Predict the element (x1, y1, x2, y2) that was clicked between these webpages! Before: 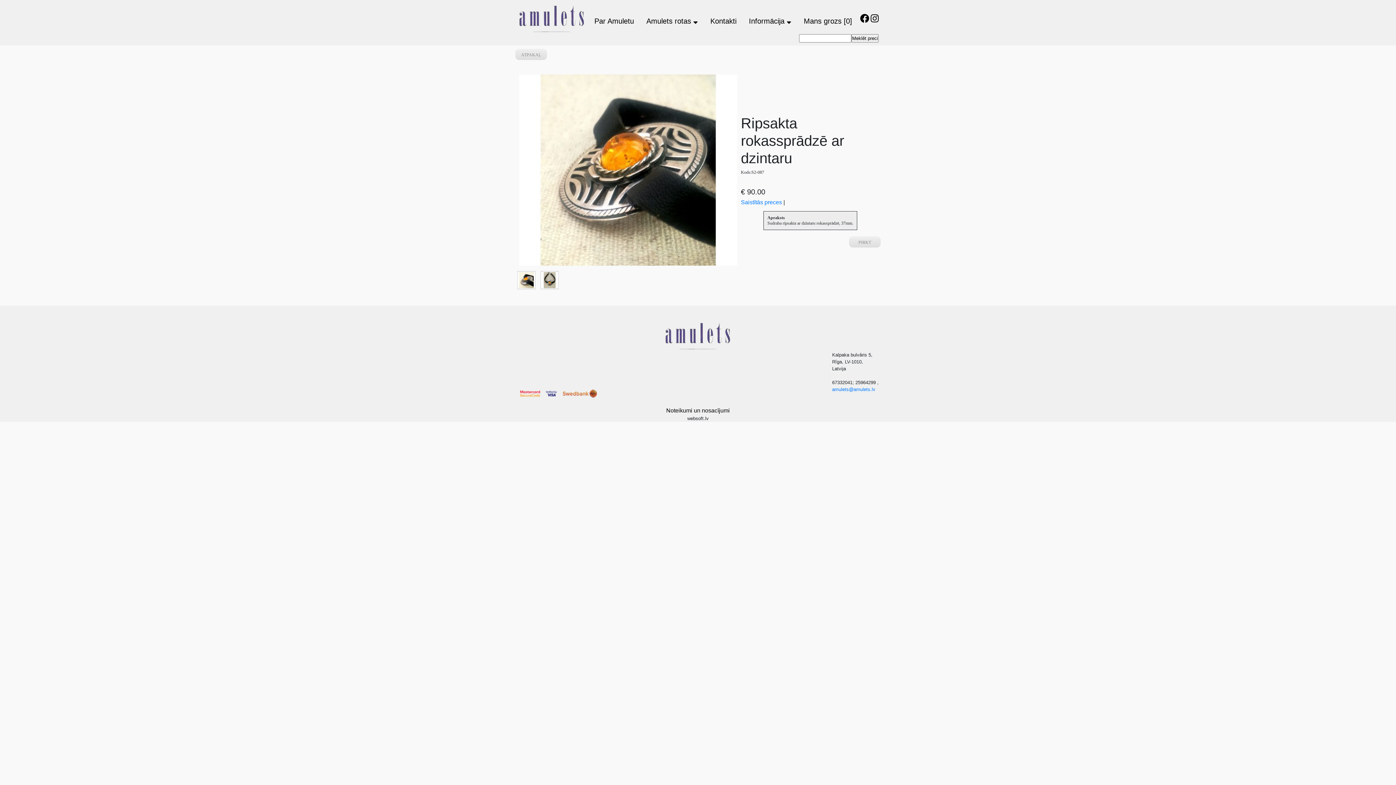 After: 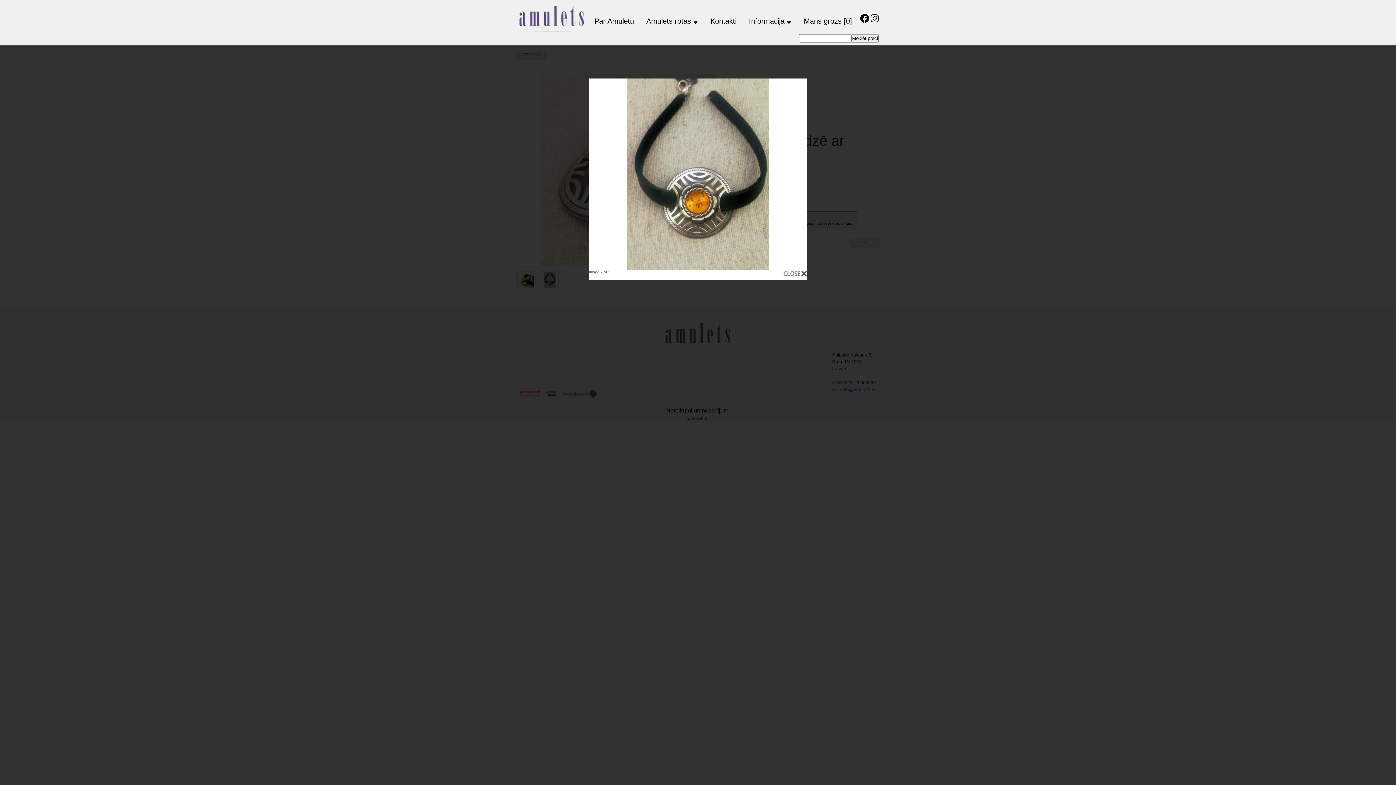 Action: bbox: (540, 271, 558, 289) label:  